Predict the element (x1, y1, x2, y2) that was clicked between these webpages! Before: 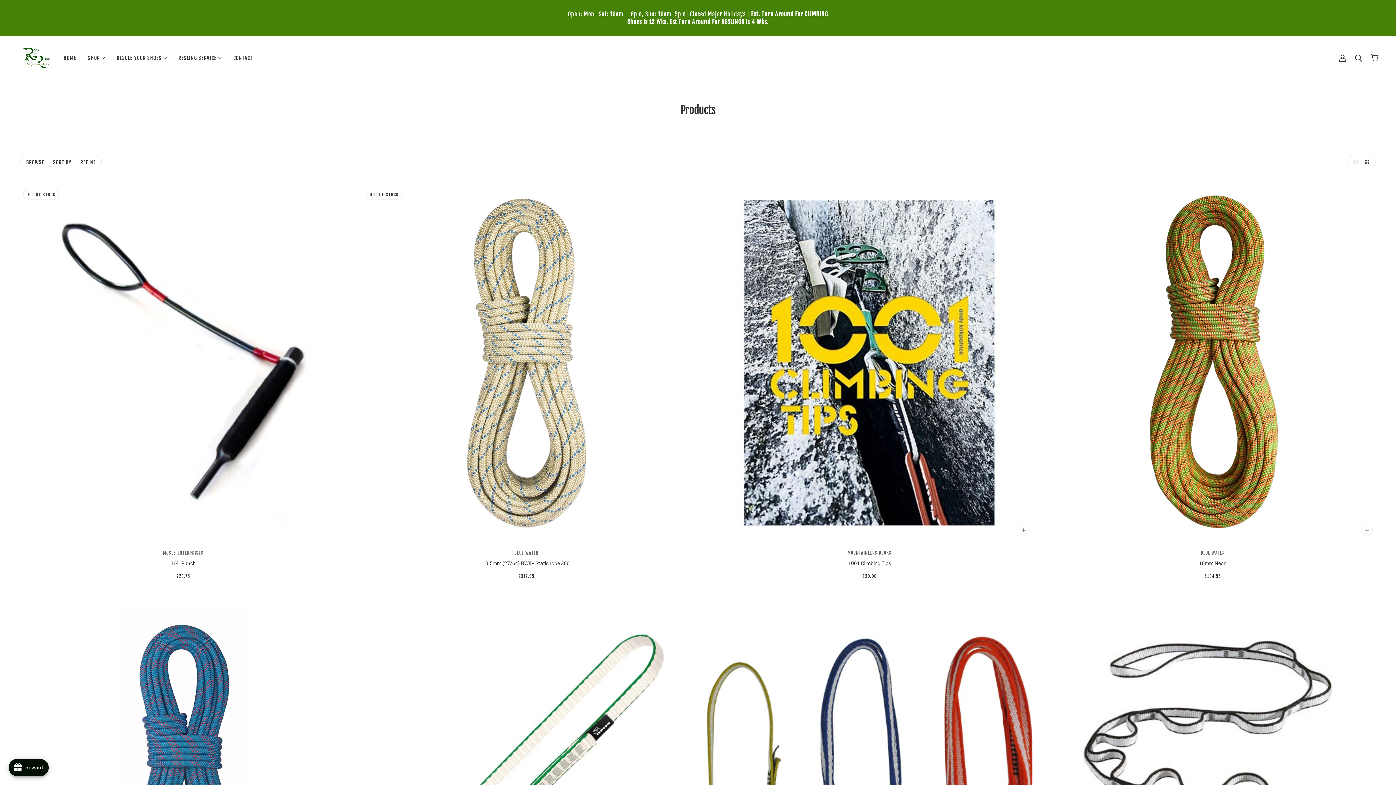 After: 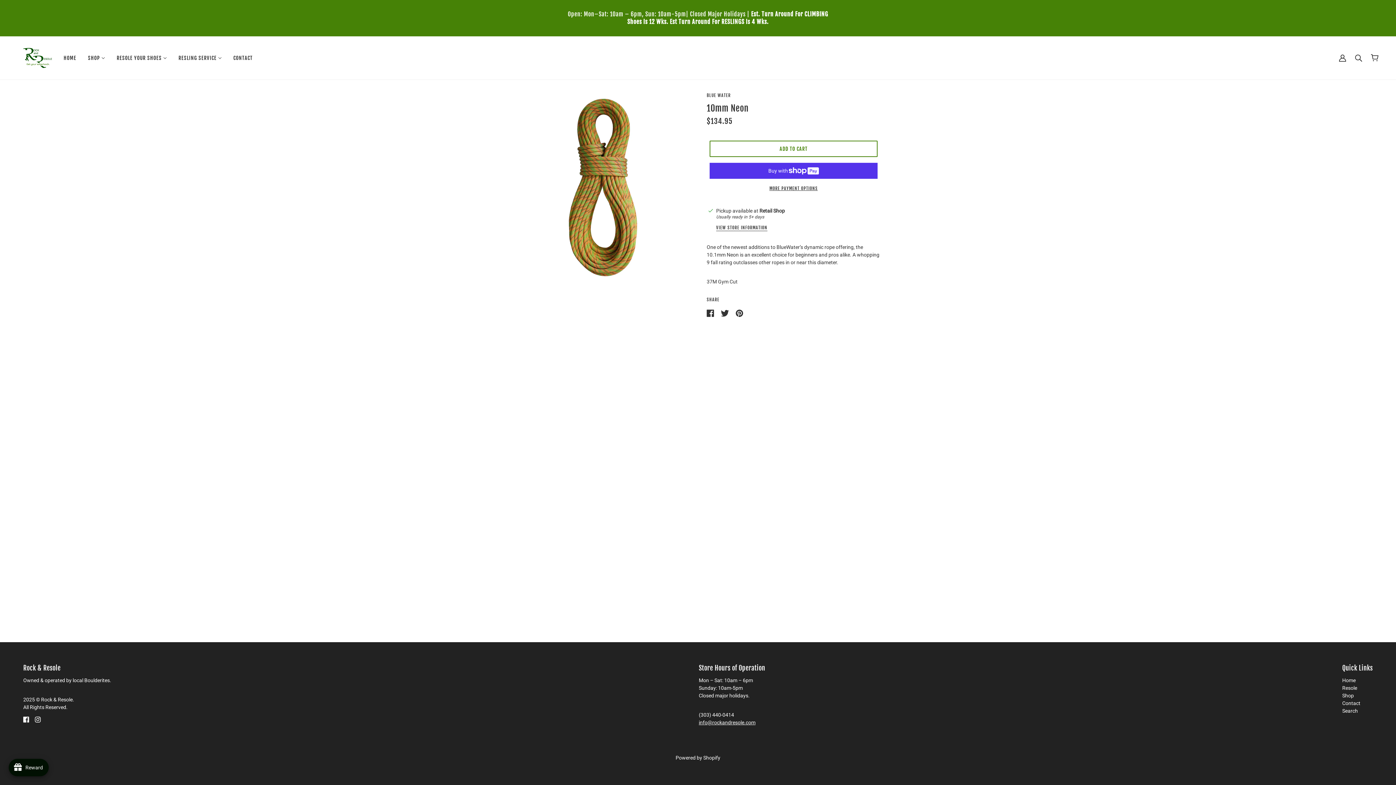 Action: label: 10mm Neon bbox: (1050, 186, 1376, 583)